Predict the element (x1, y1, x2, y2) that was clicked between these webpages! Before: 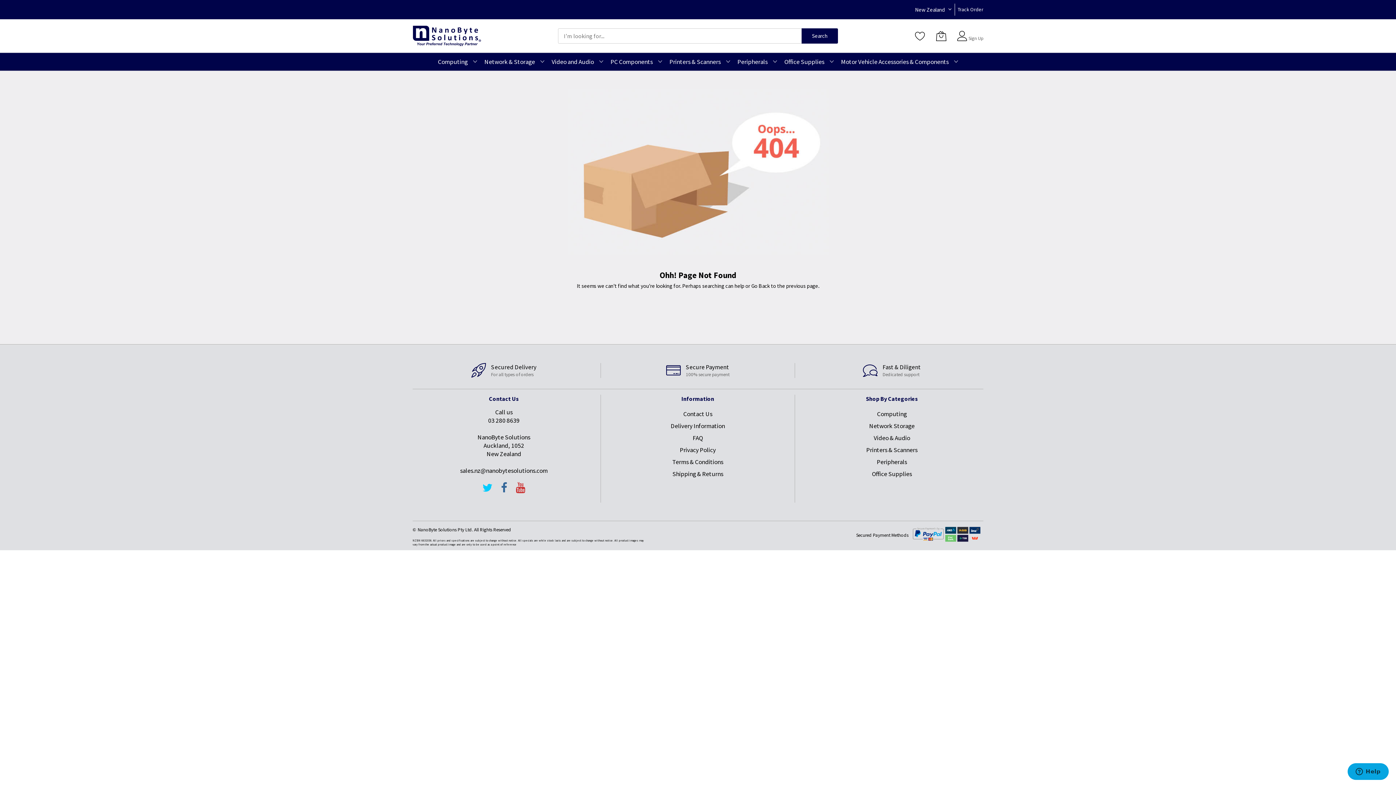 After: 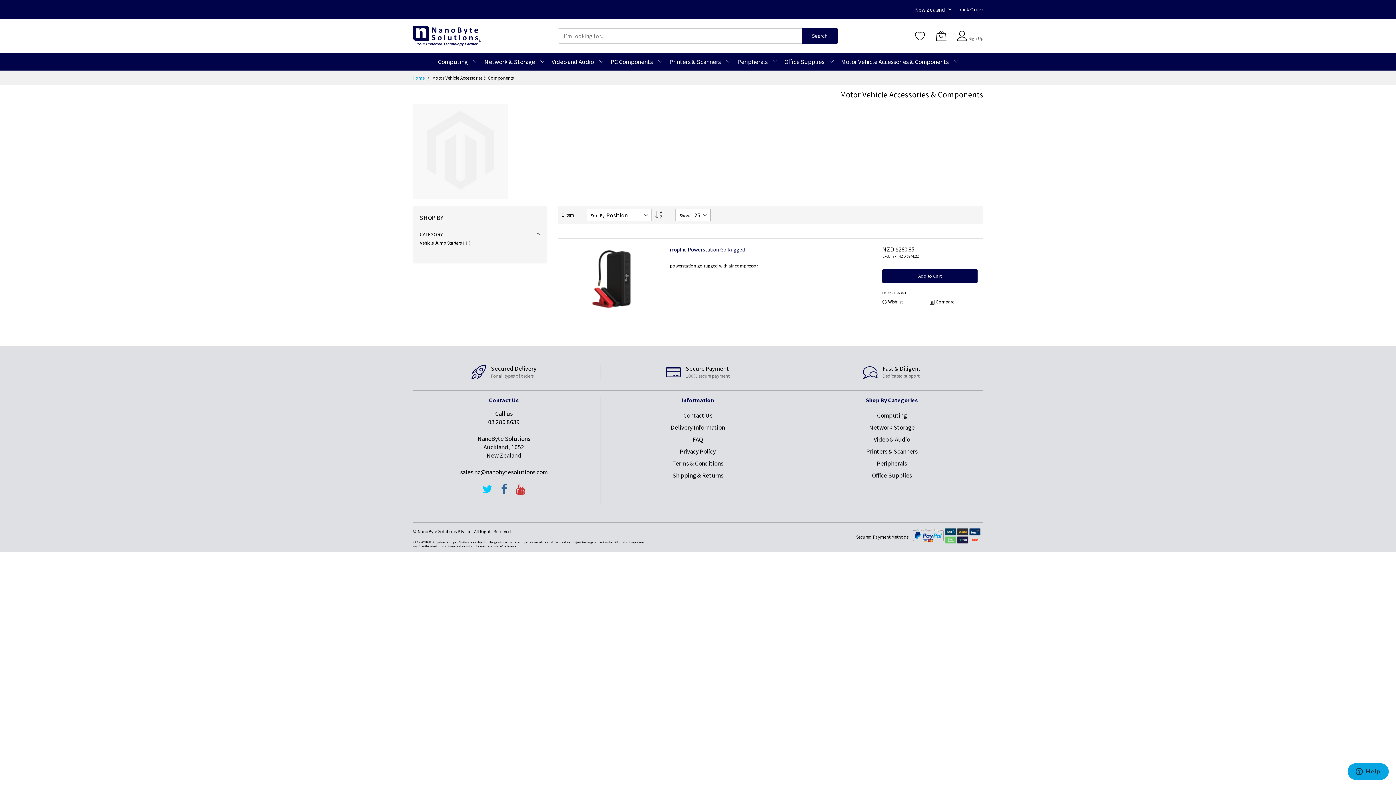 Action: label: Motor Vehicle Accessories & Components bbox: (841, 56, 948, 67)